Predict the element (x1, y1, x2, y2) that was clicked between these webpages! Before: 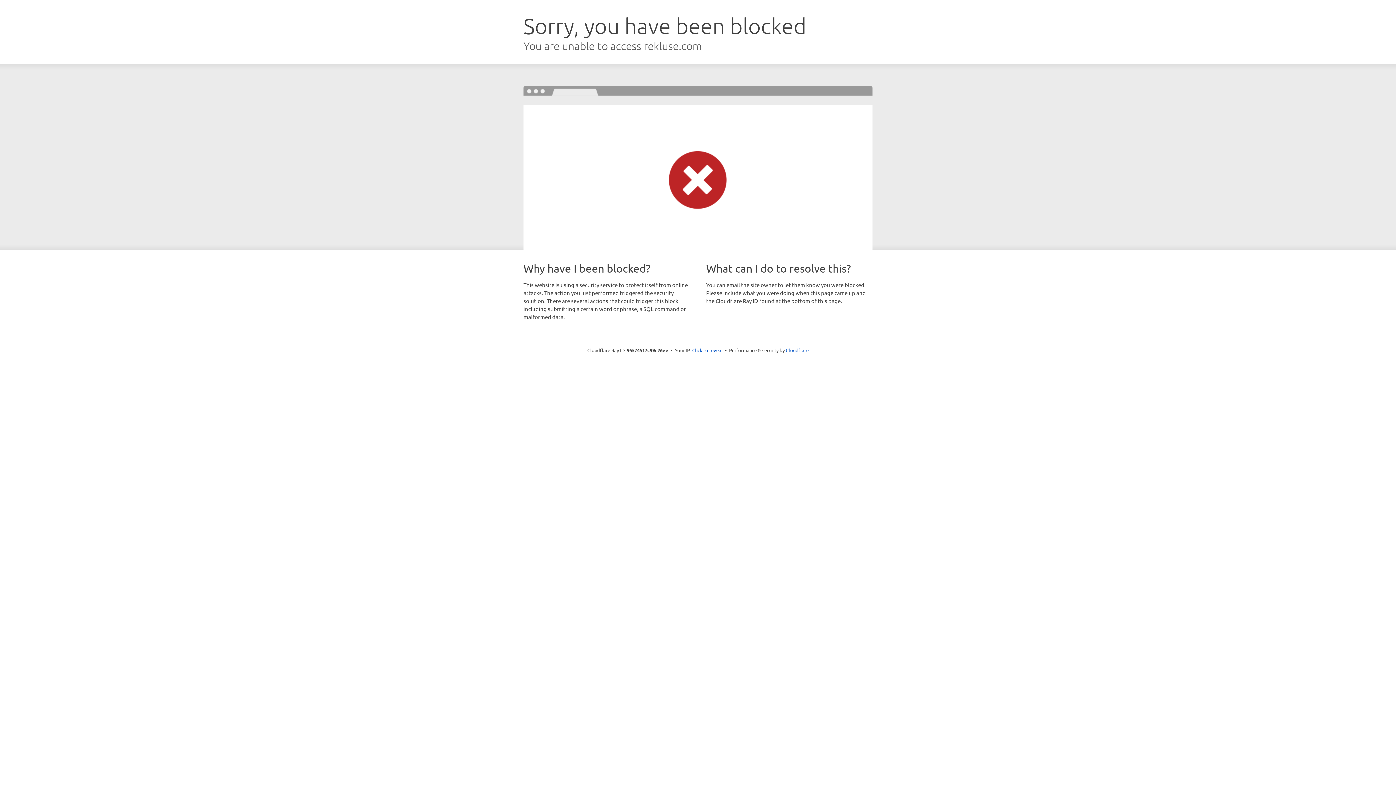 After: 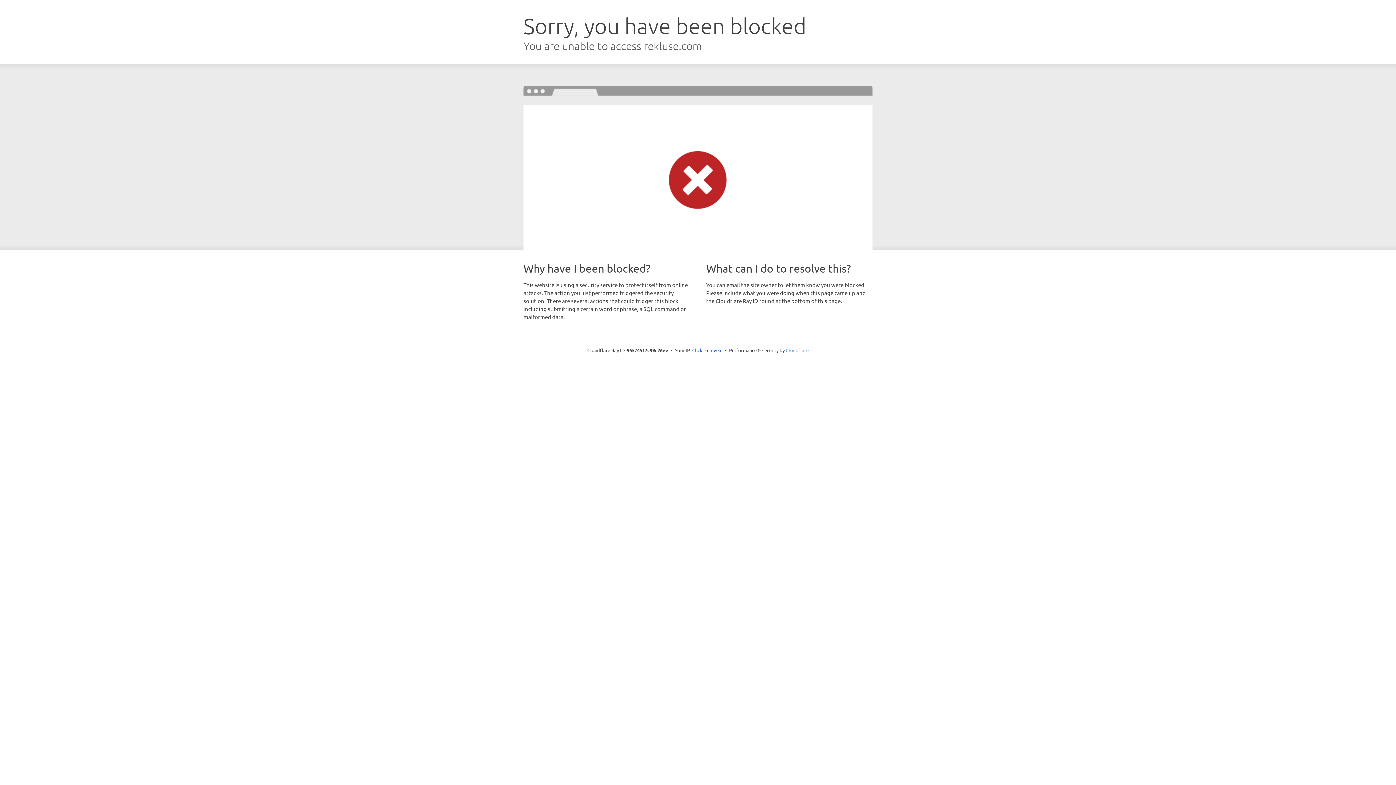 Action: bbox: (786, 347, 808, 353) label: Cloudflare